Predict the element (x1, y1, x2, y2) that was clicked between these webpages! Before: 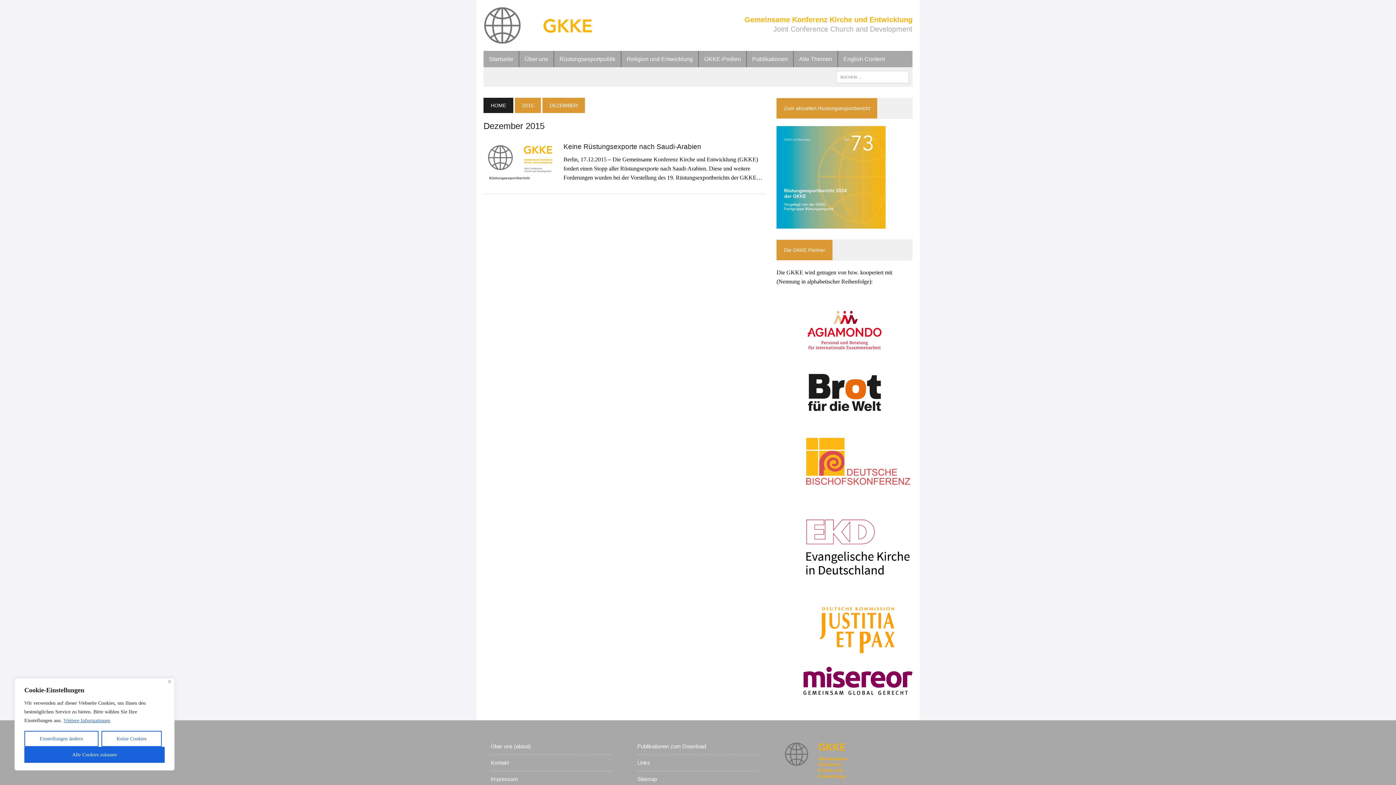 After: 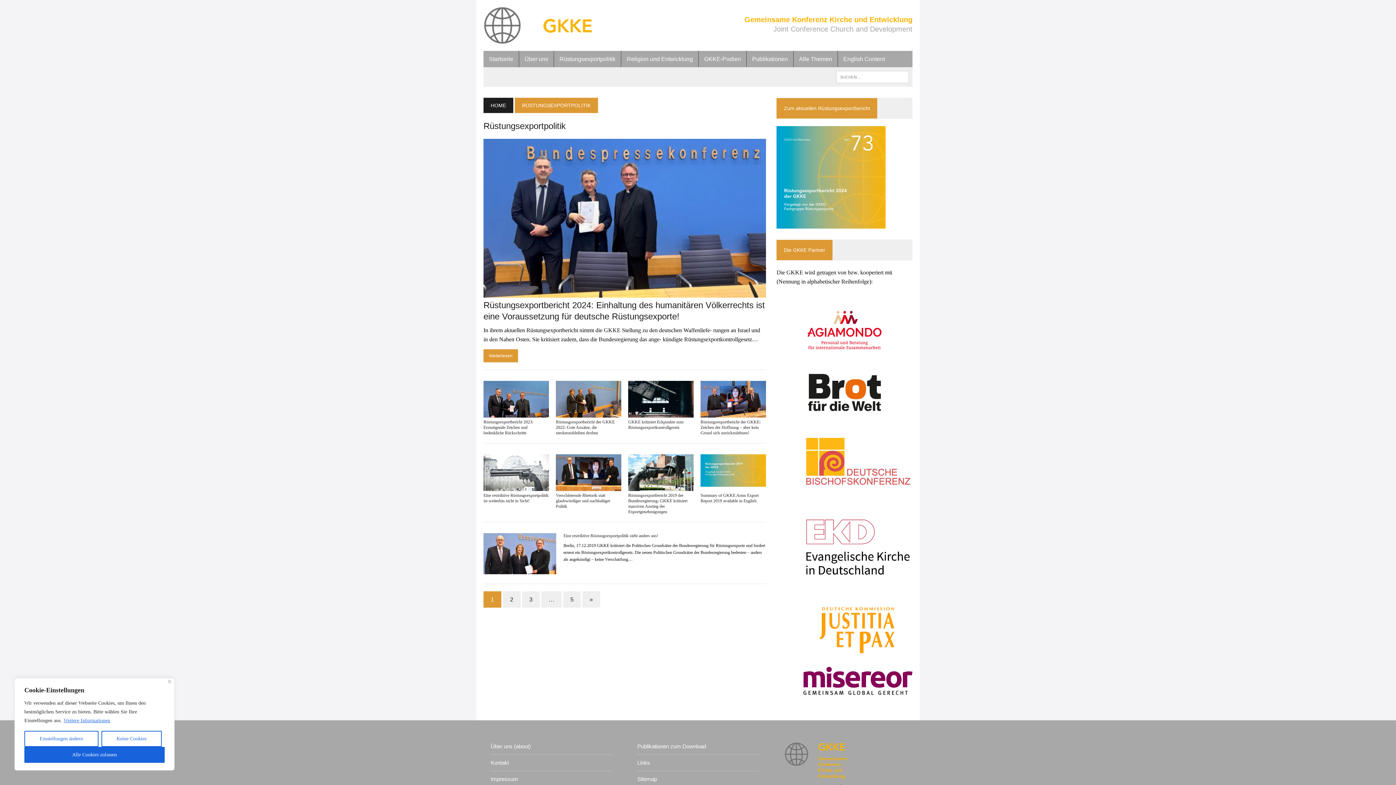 Action: bbox: (554, 50, 621, 67) label: Rüstungsexportpolitik